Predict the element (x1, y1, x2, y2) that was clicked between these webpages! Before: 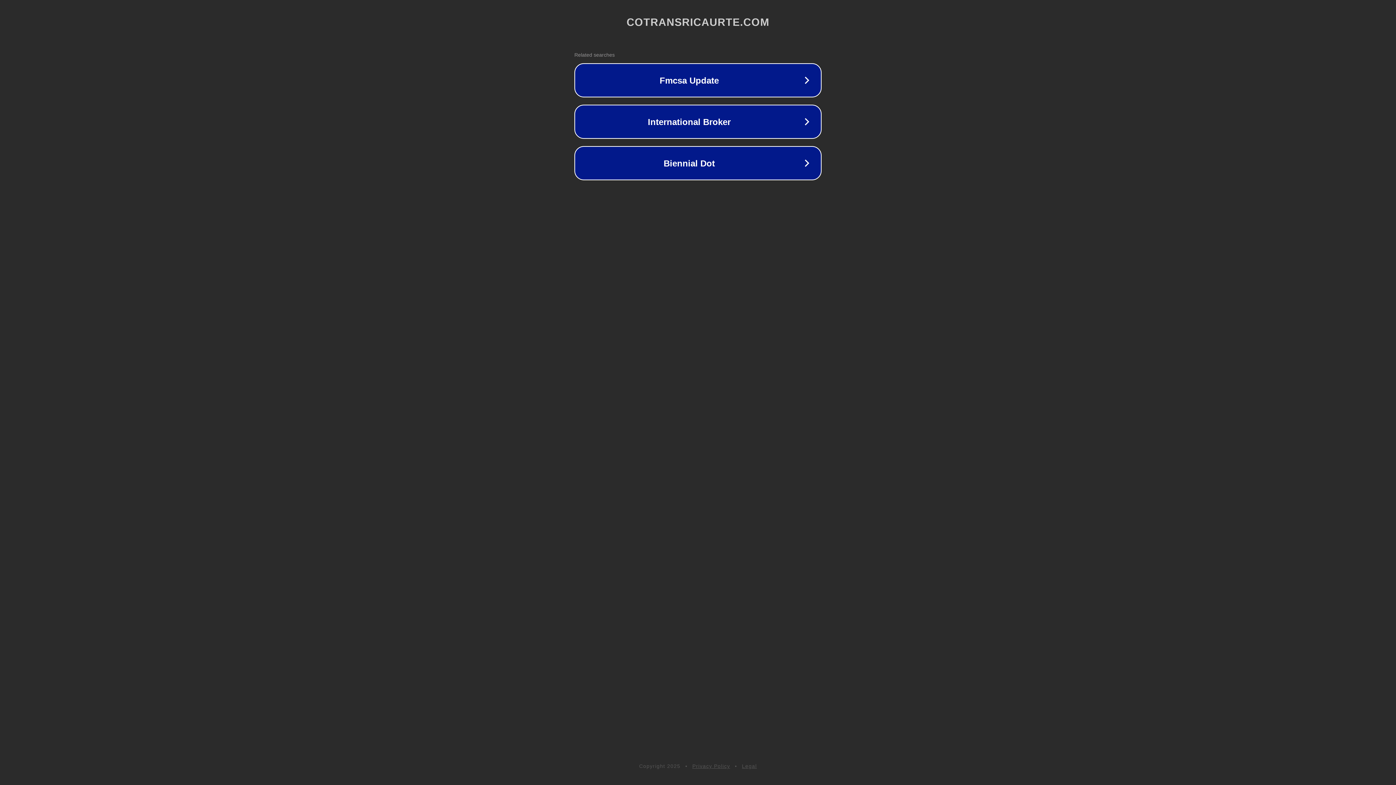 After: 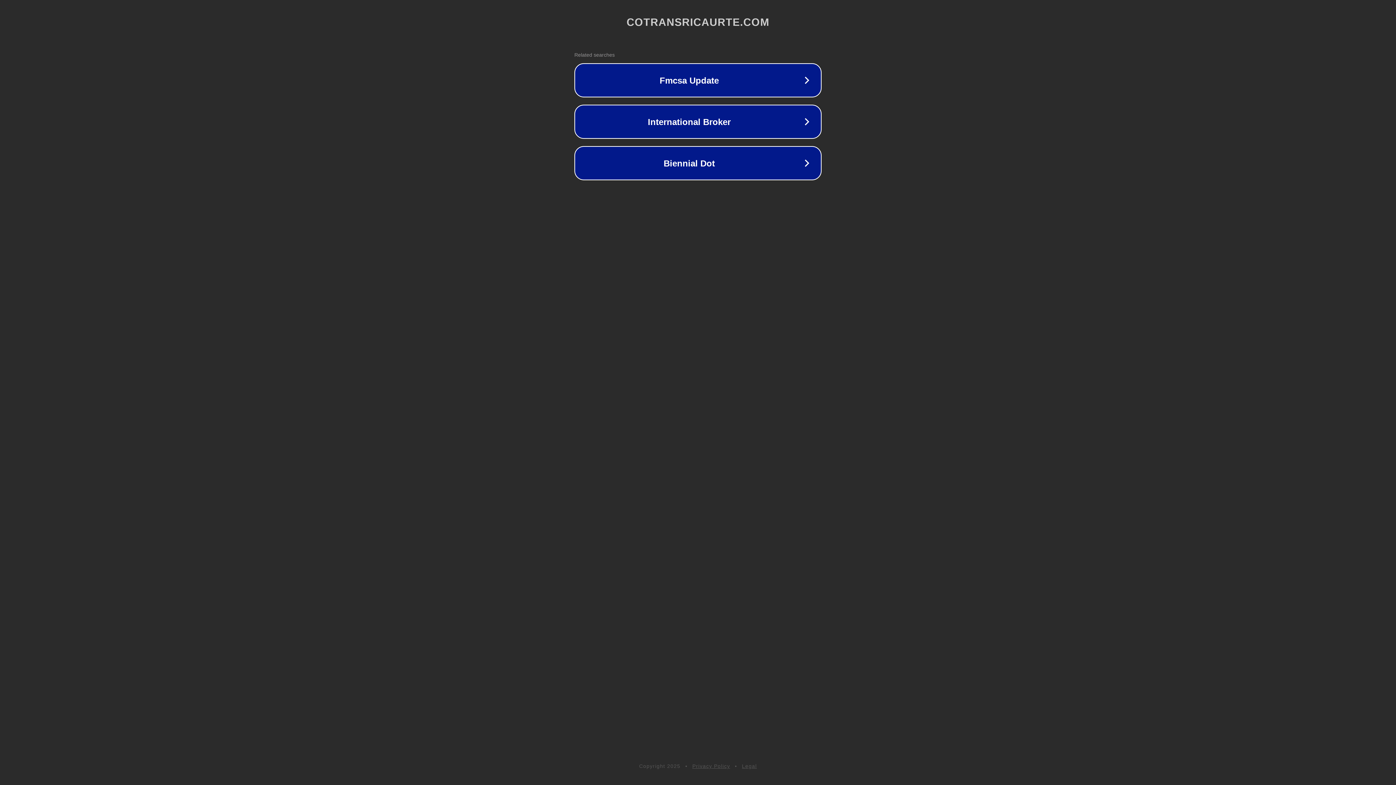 Action: label: Legal bbox: (742, 763, 757, 769)